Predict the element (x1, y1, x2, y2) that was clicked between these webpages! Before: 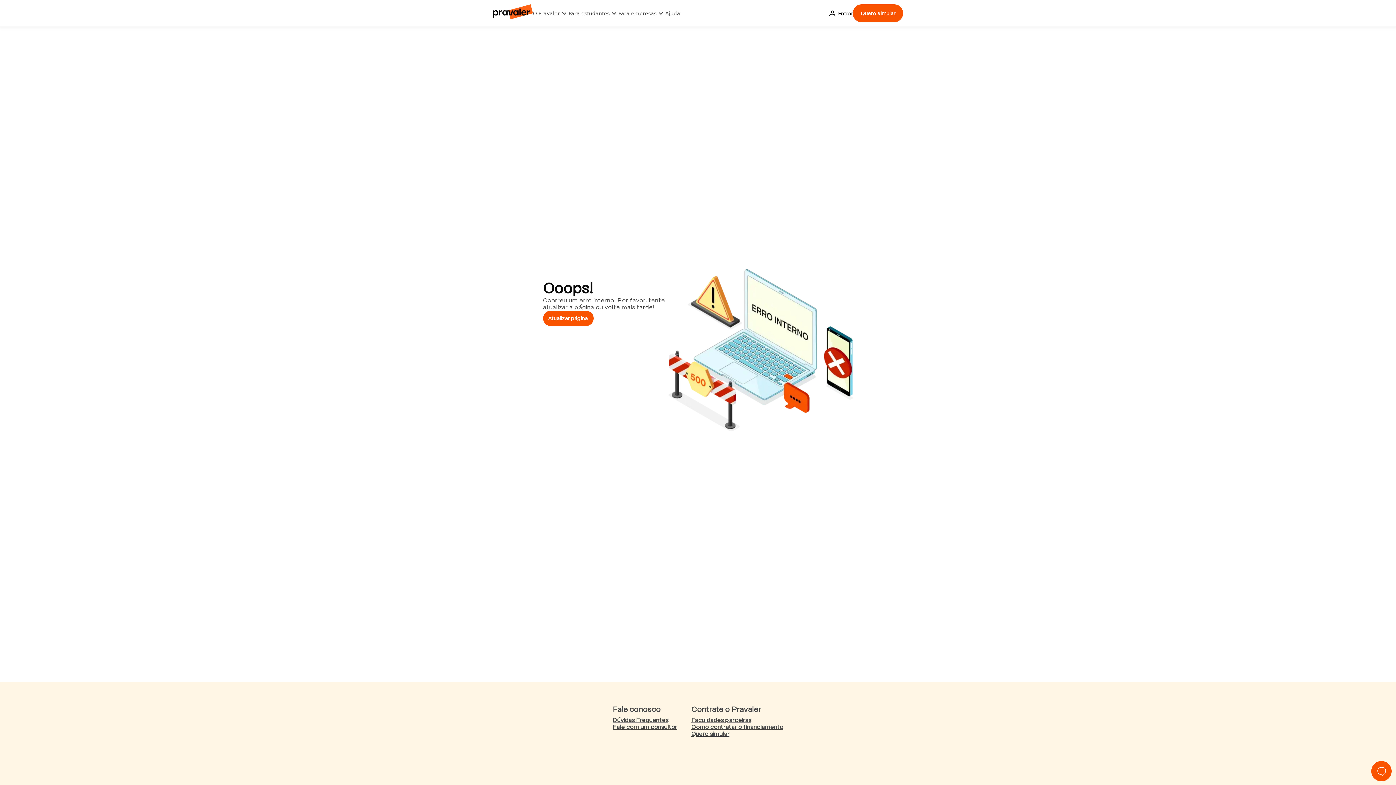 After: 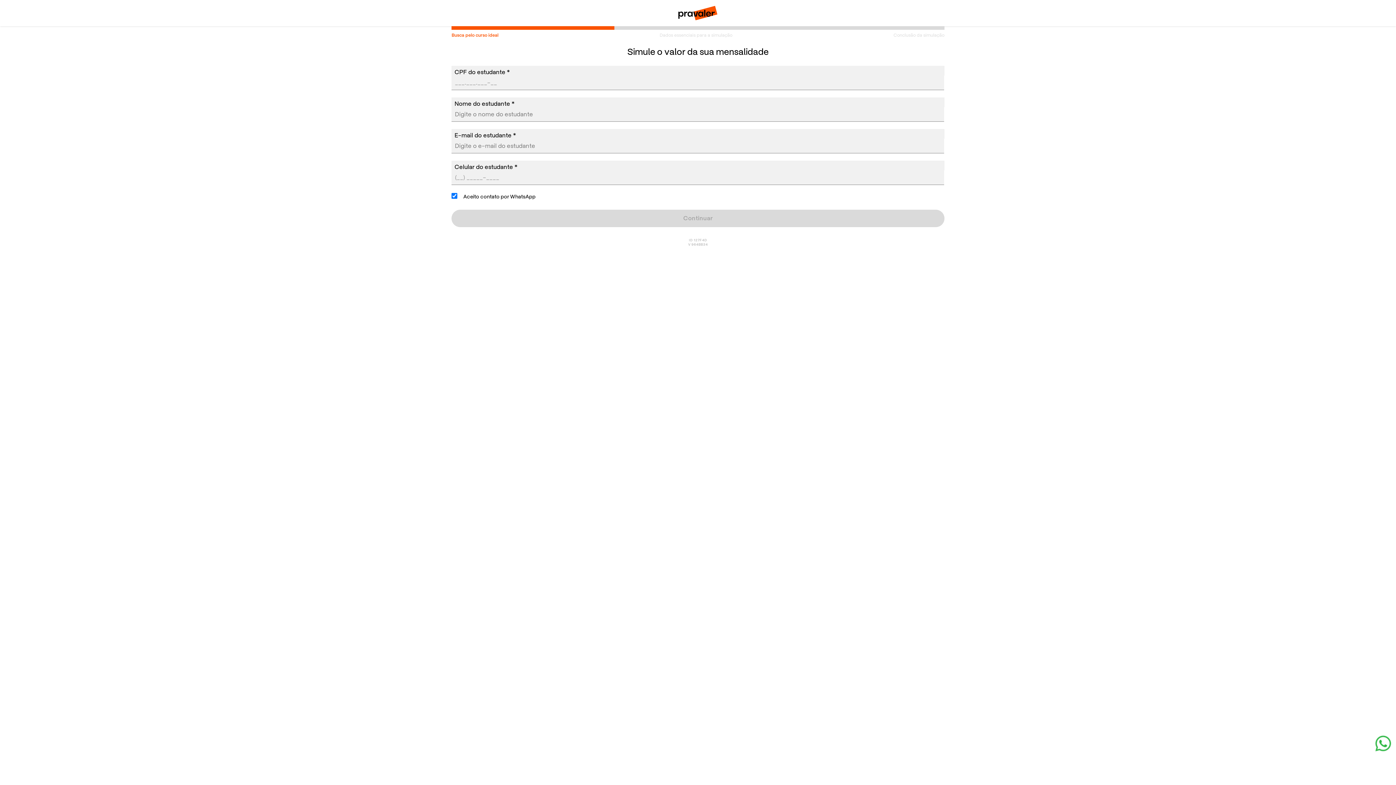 Action: bbox: (853, 4, 903, 22) label: Quero simular